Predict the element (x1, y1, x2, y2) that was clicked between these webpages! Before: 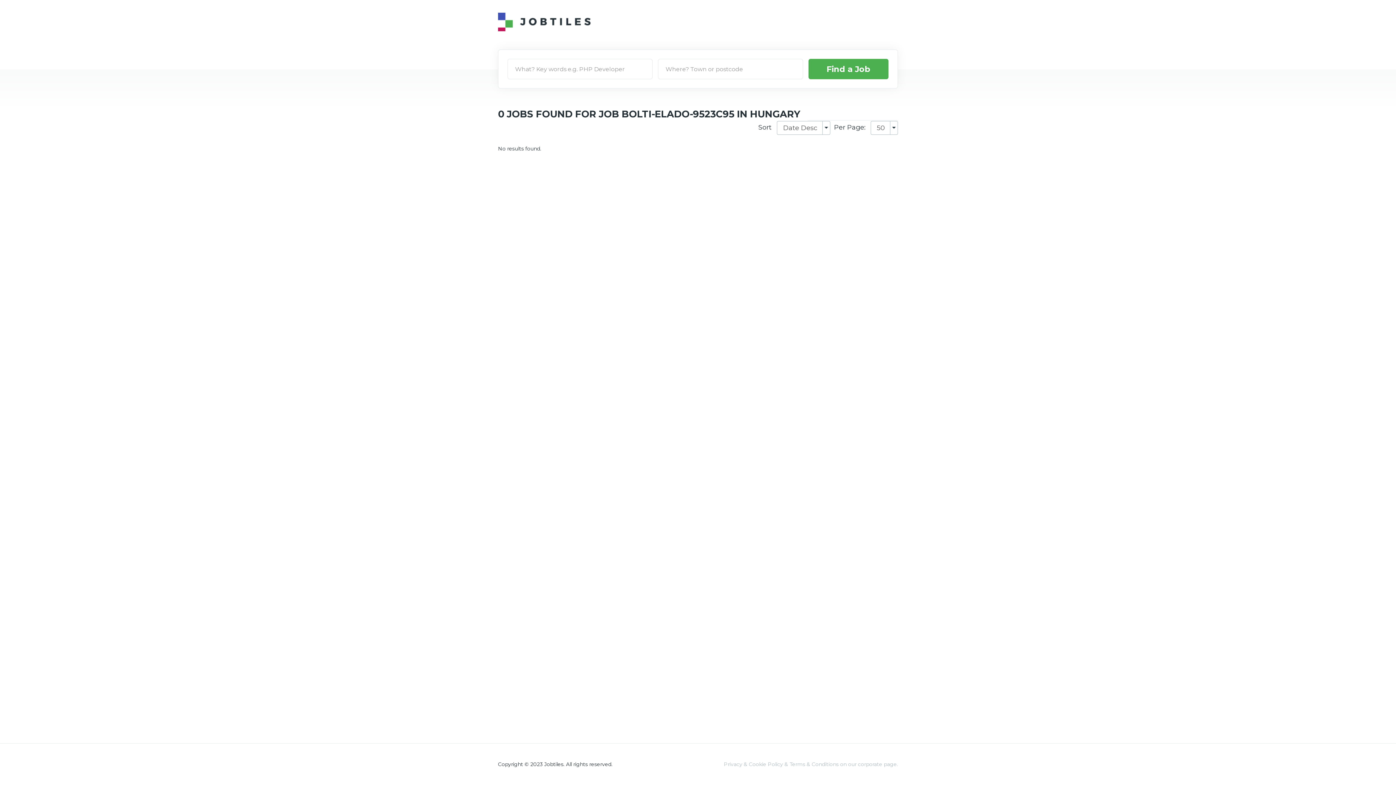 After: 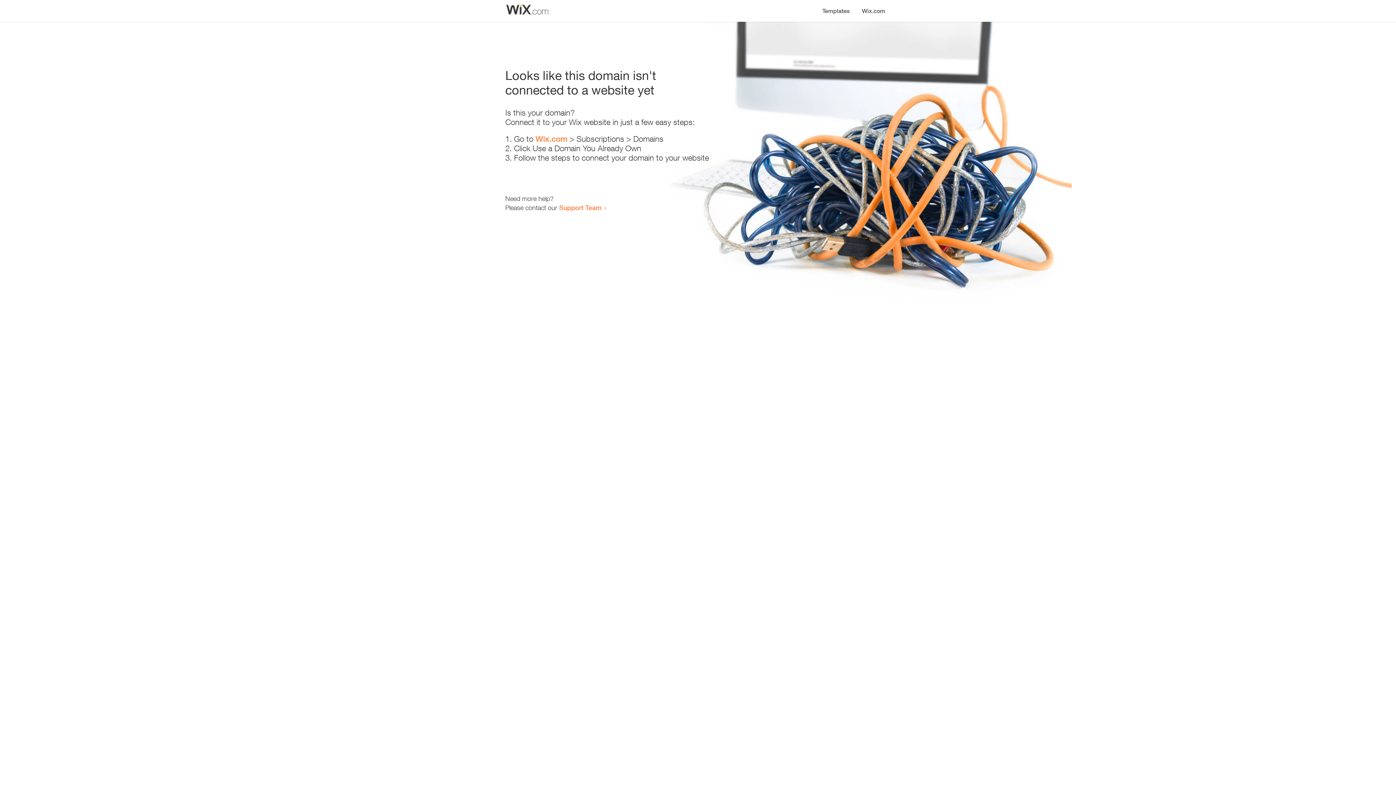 Action: label: Privacy & Cookie Policy & Terms & Conditions on our corporate page. bbox: (724, 761, 898, 768)